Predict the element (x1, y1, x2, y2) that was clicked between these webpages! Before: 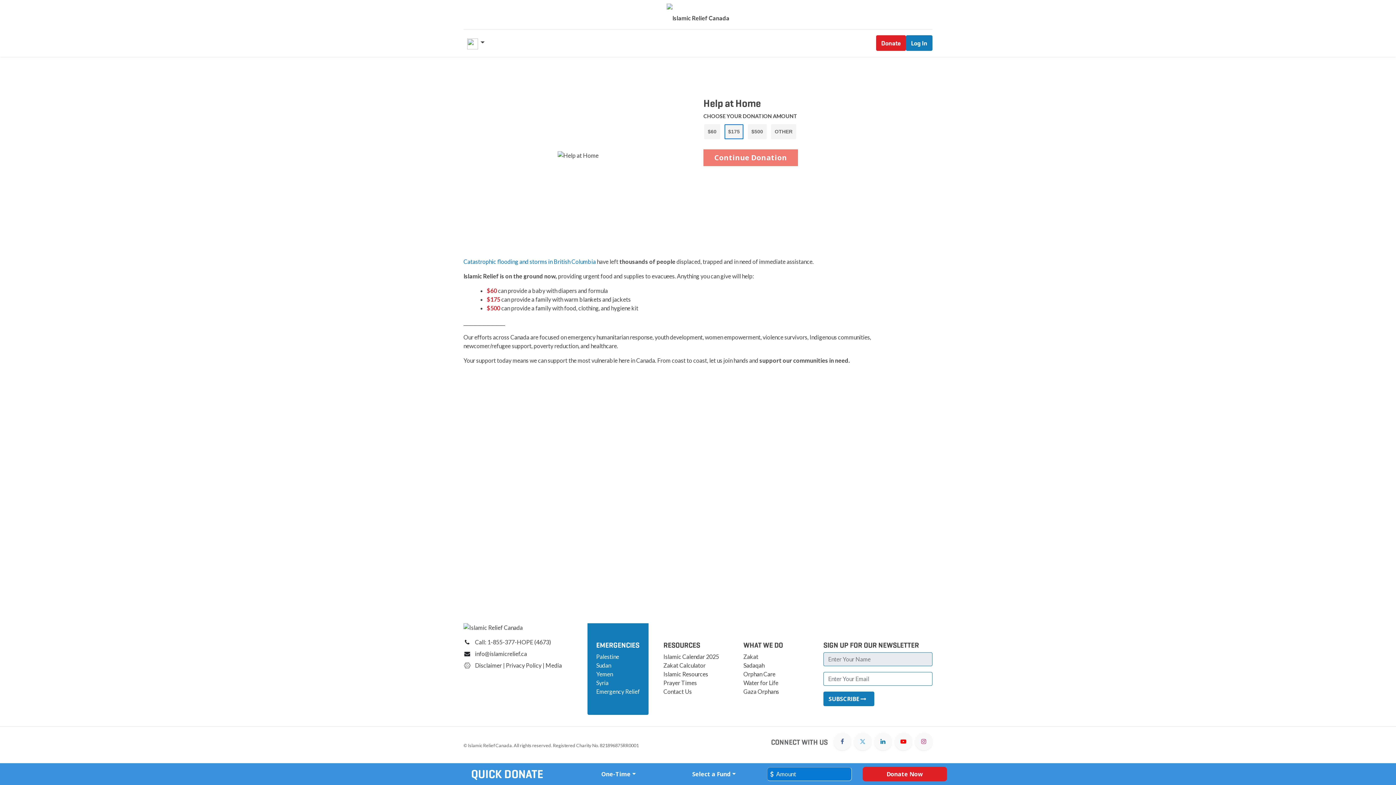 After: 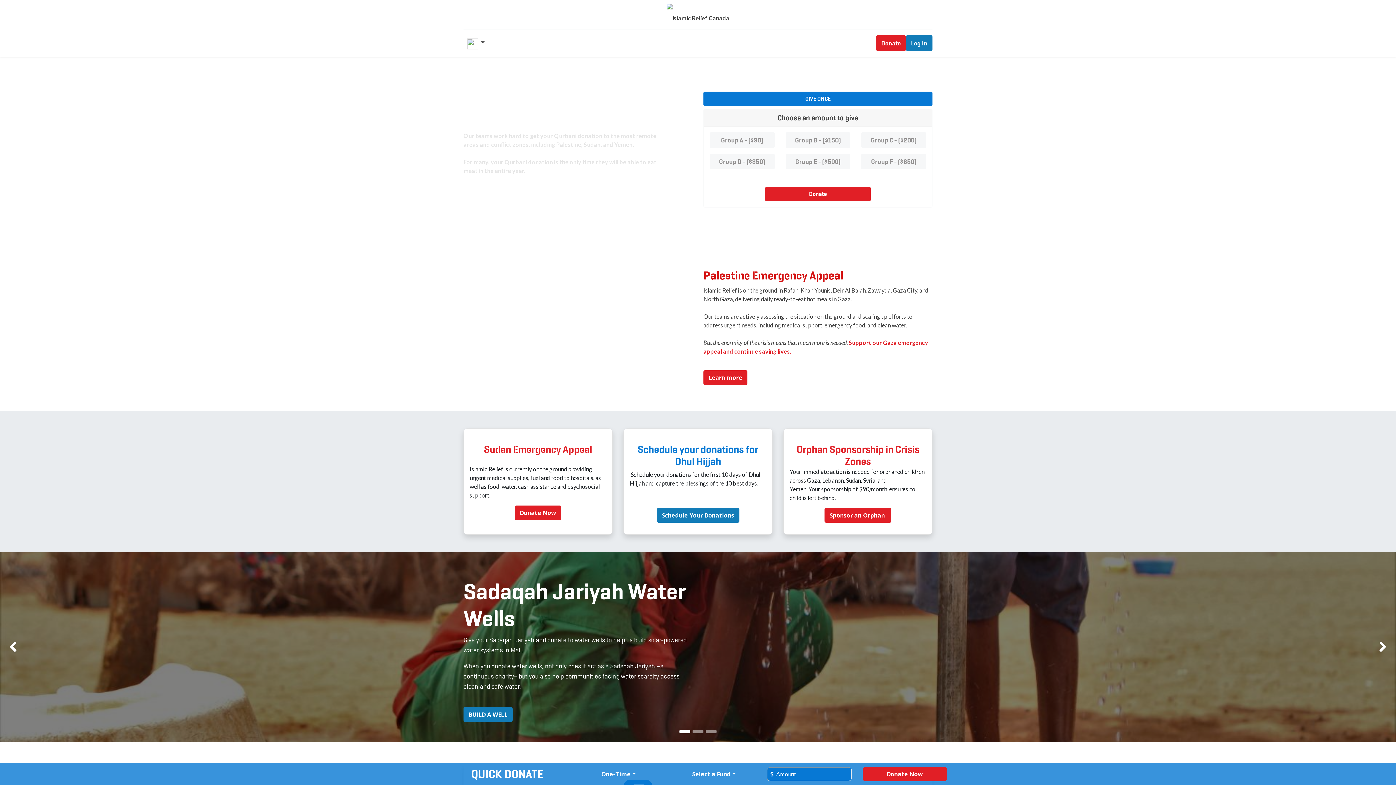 Action: bbox: (663, 0, 733, 29)